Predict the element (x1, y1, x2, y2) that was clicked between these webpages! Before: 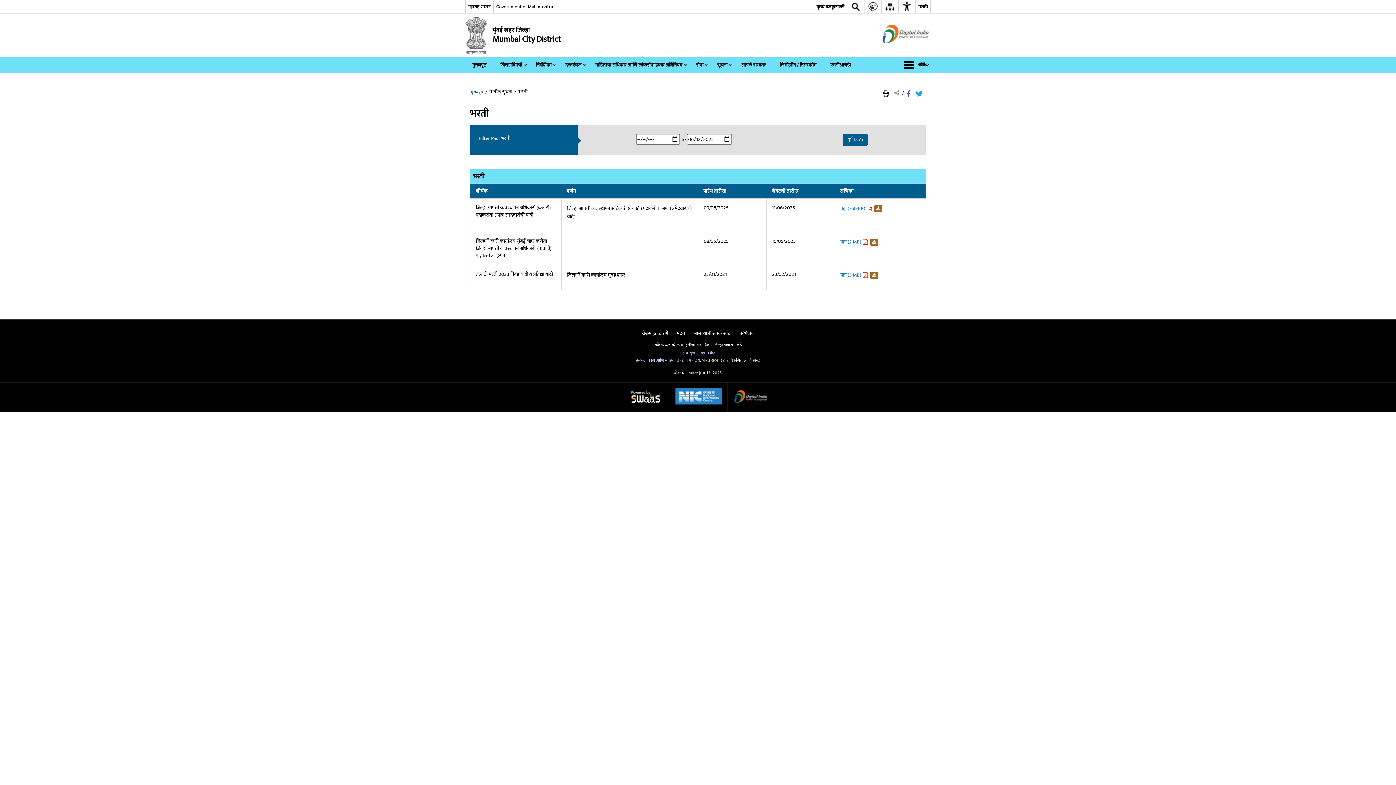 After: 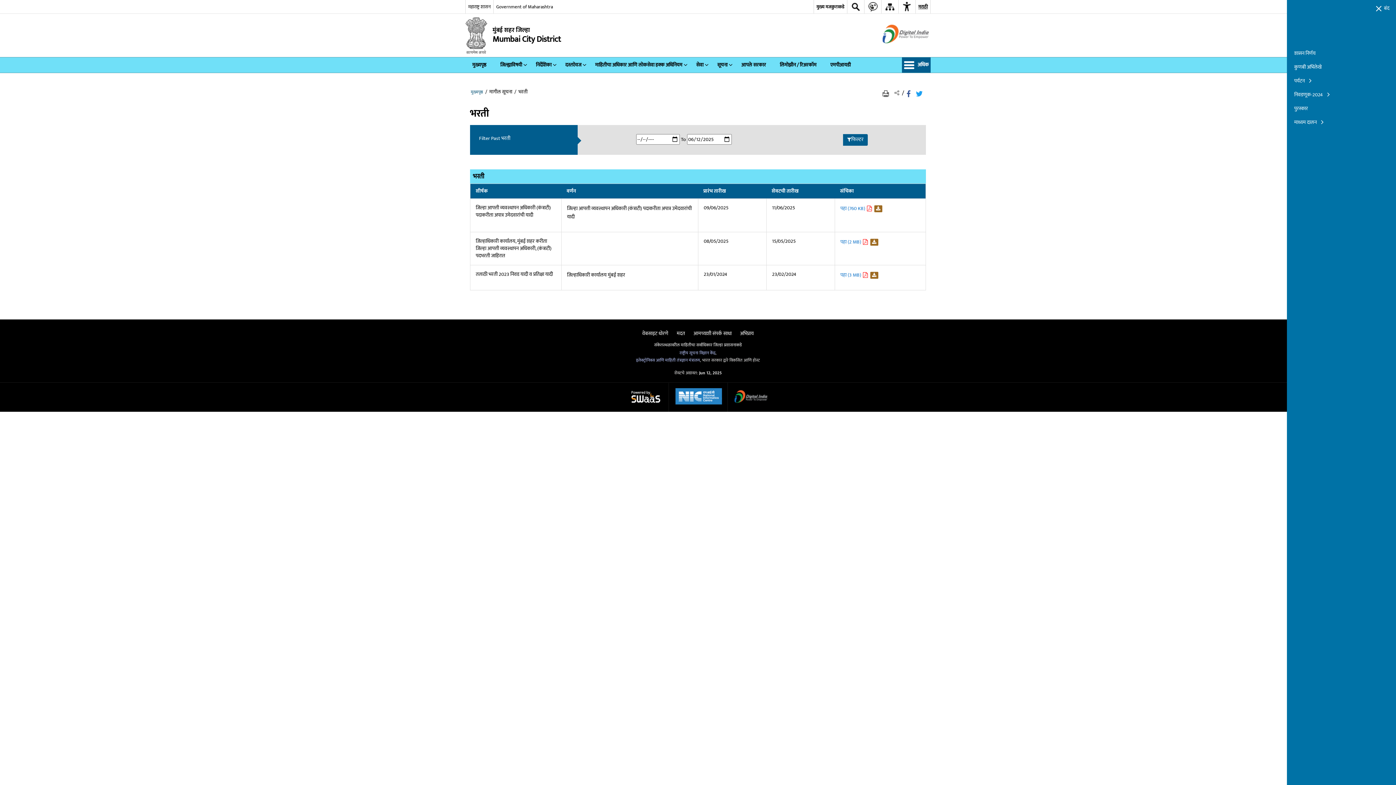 Action: label: More Menu bbox: (902, 57, 930, 72)